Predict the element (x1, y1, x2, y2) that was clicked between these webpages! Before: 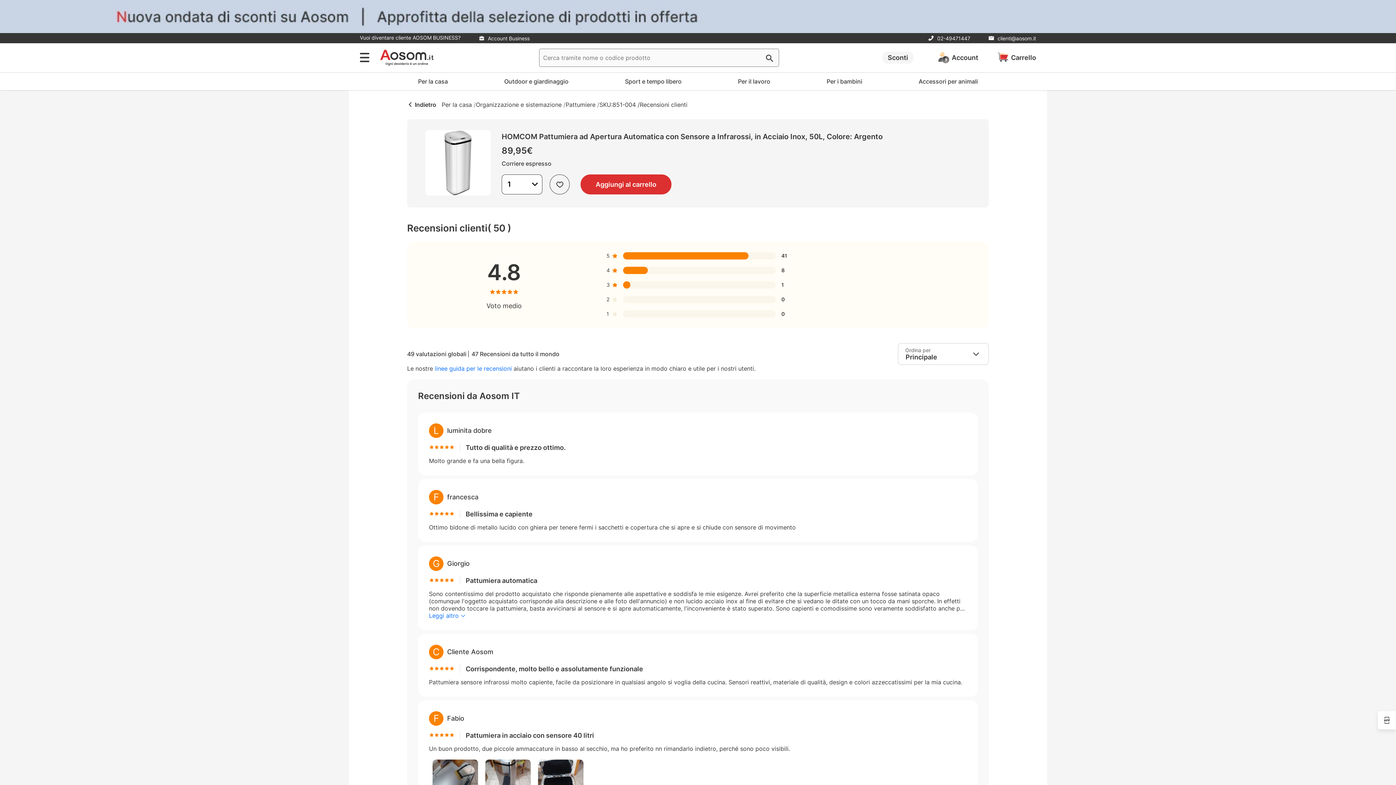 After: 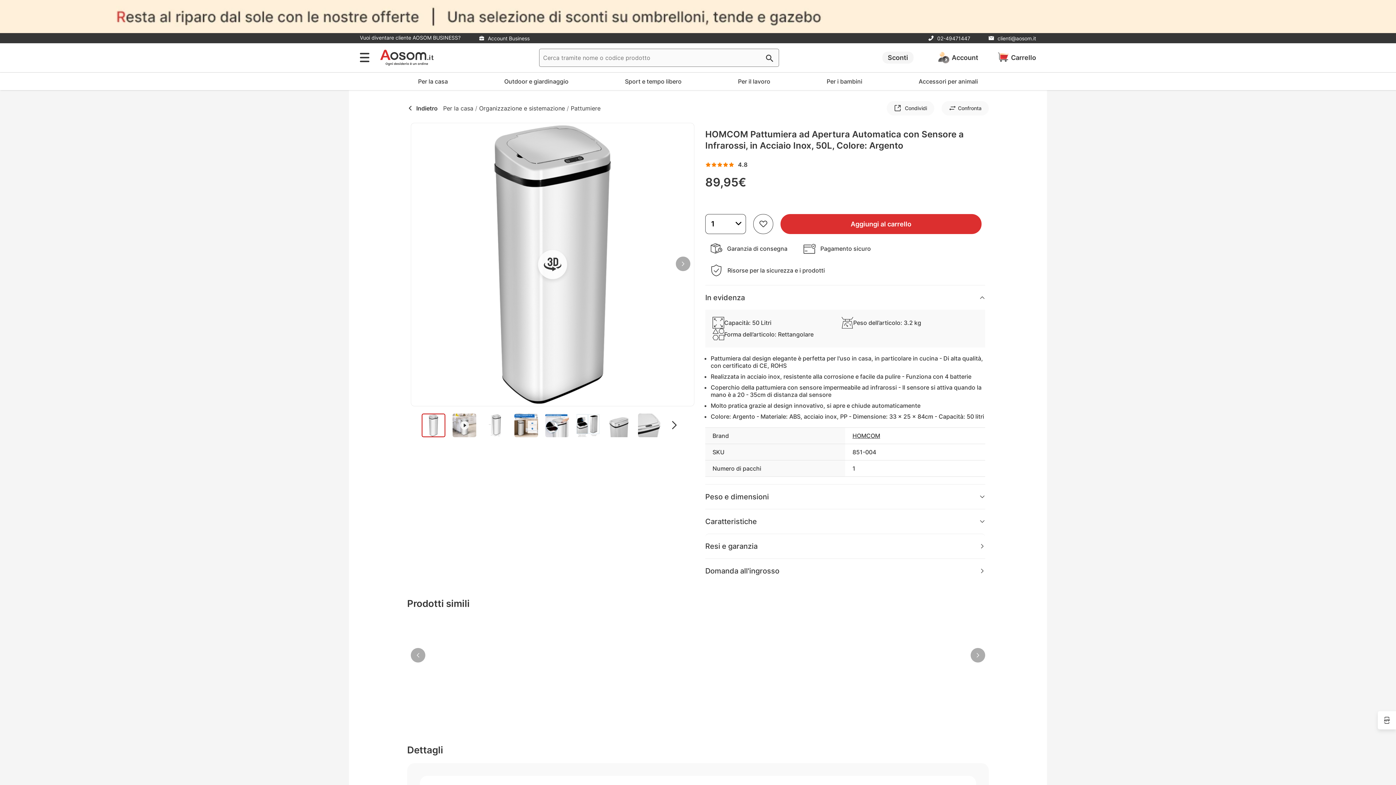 Action: label: SKU:851-004 / bbox: (599, 101, 640, 108)